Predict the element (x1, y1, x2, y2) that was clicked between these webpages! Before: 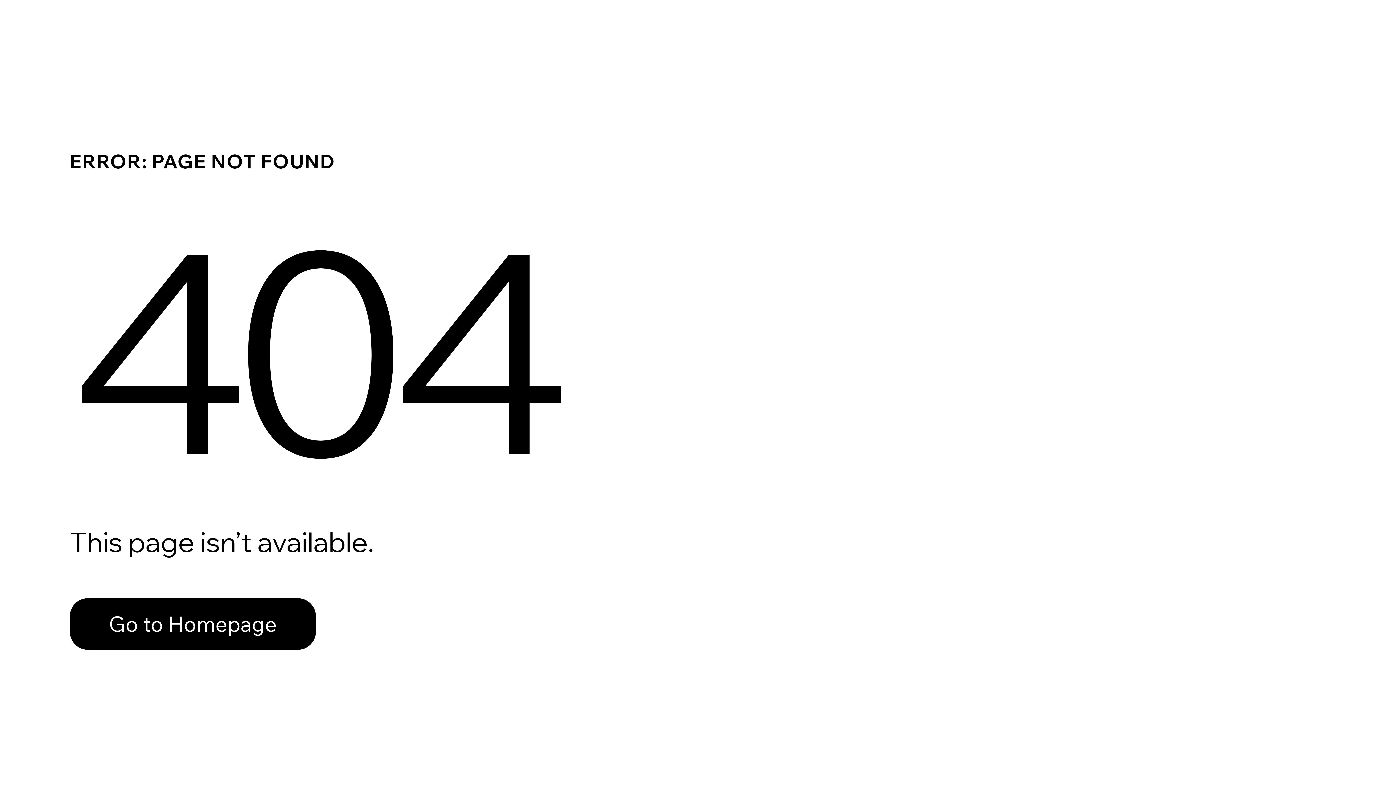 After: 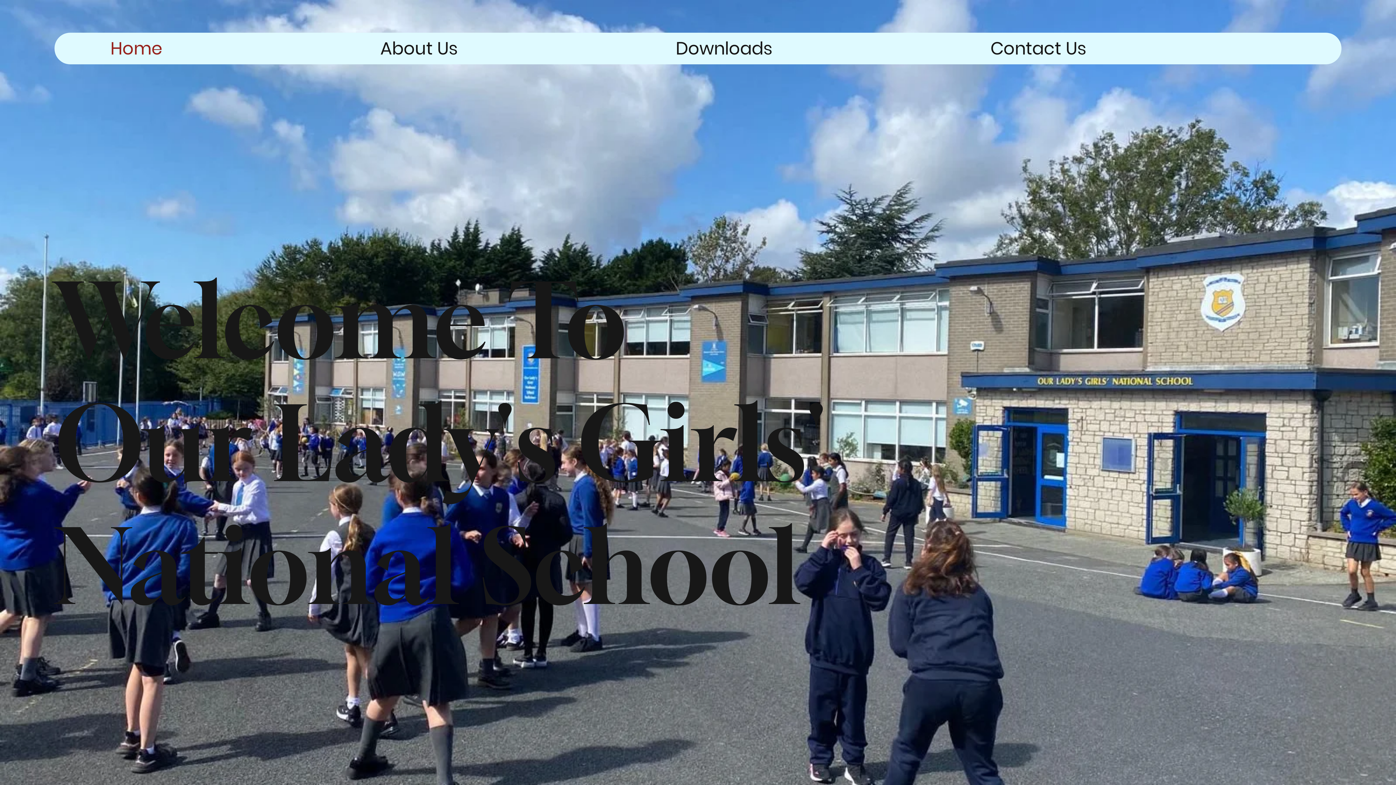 Action: bbox: (69, 598, 316, 650) label: Go to Homepage